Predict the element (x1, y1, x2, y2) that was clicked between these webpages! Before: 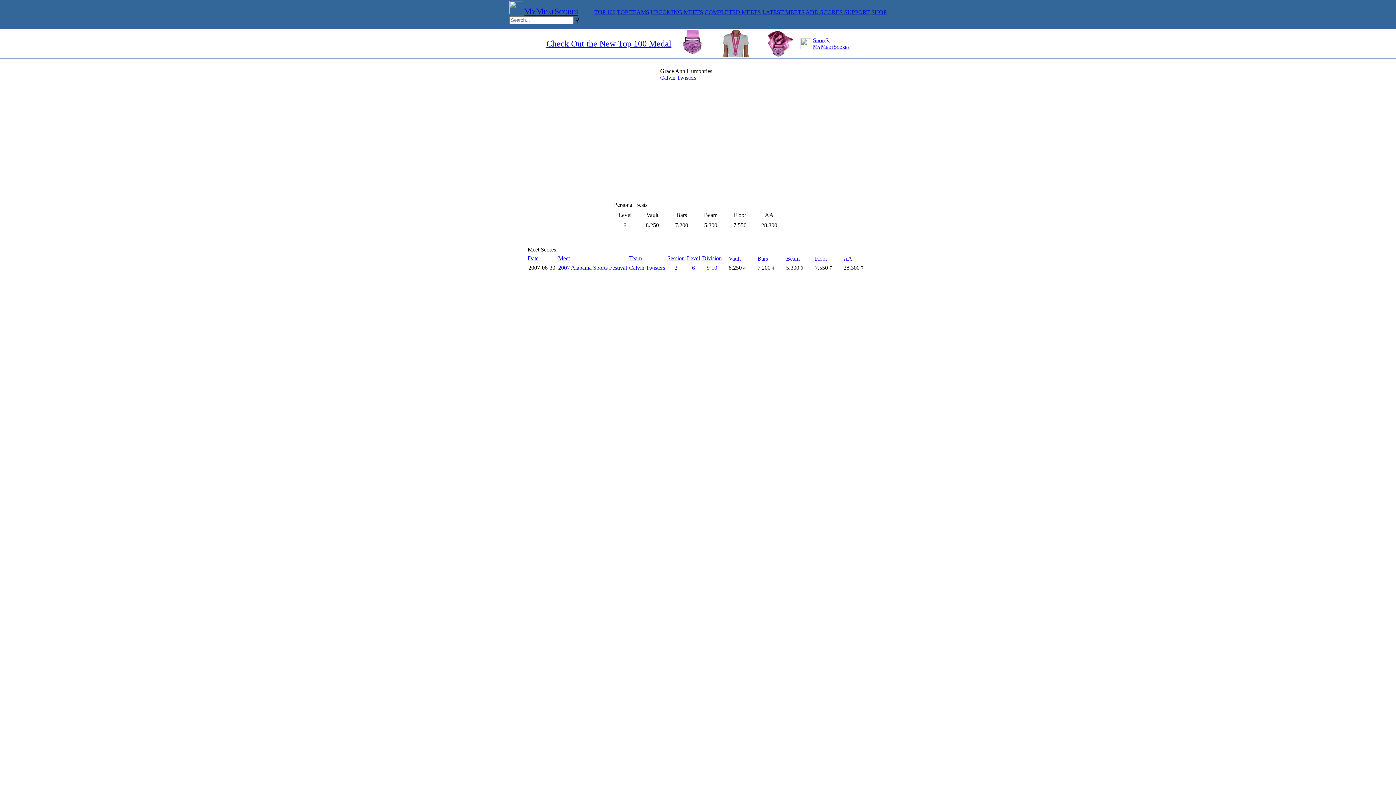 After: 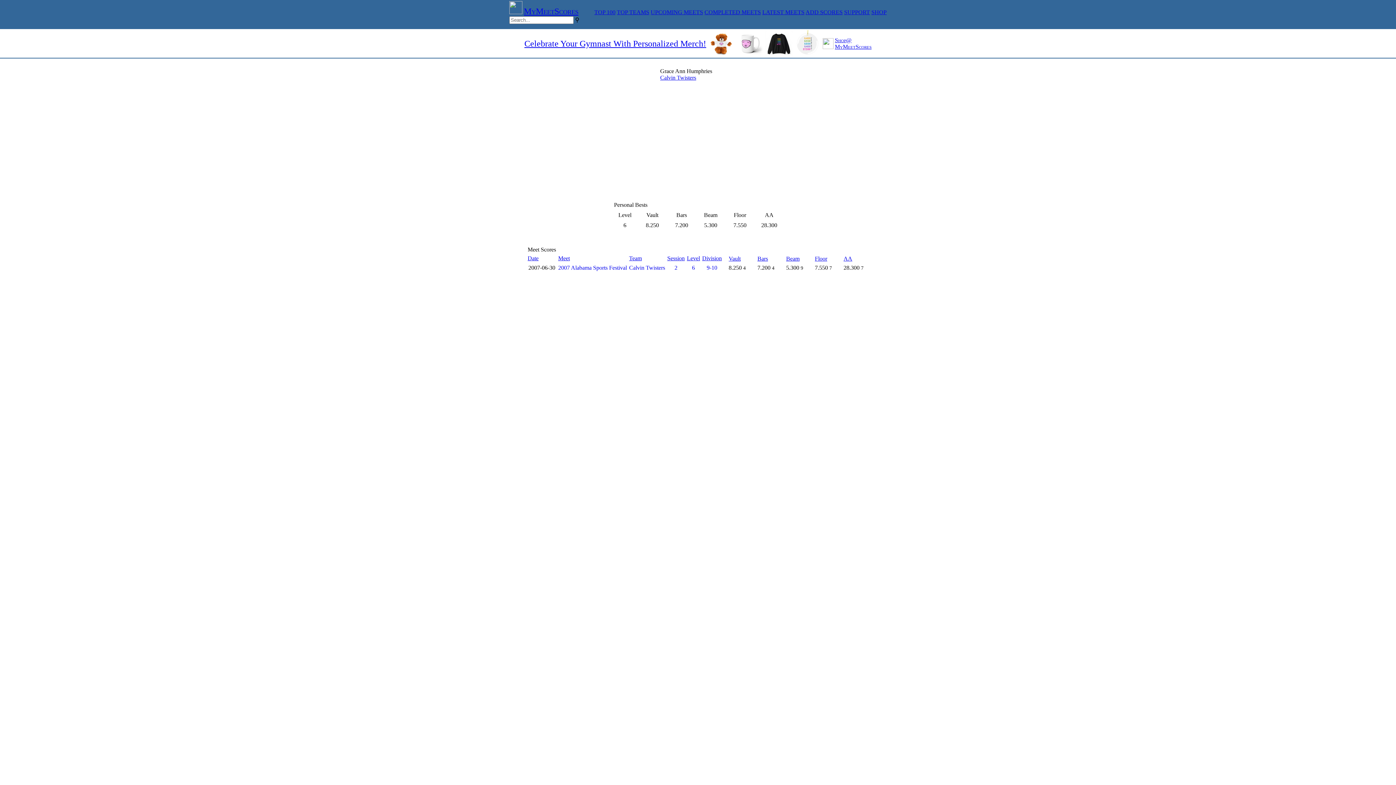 Action: label: Vault bbox: (728, 255, 746, 262)